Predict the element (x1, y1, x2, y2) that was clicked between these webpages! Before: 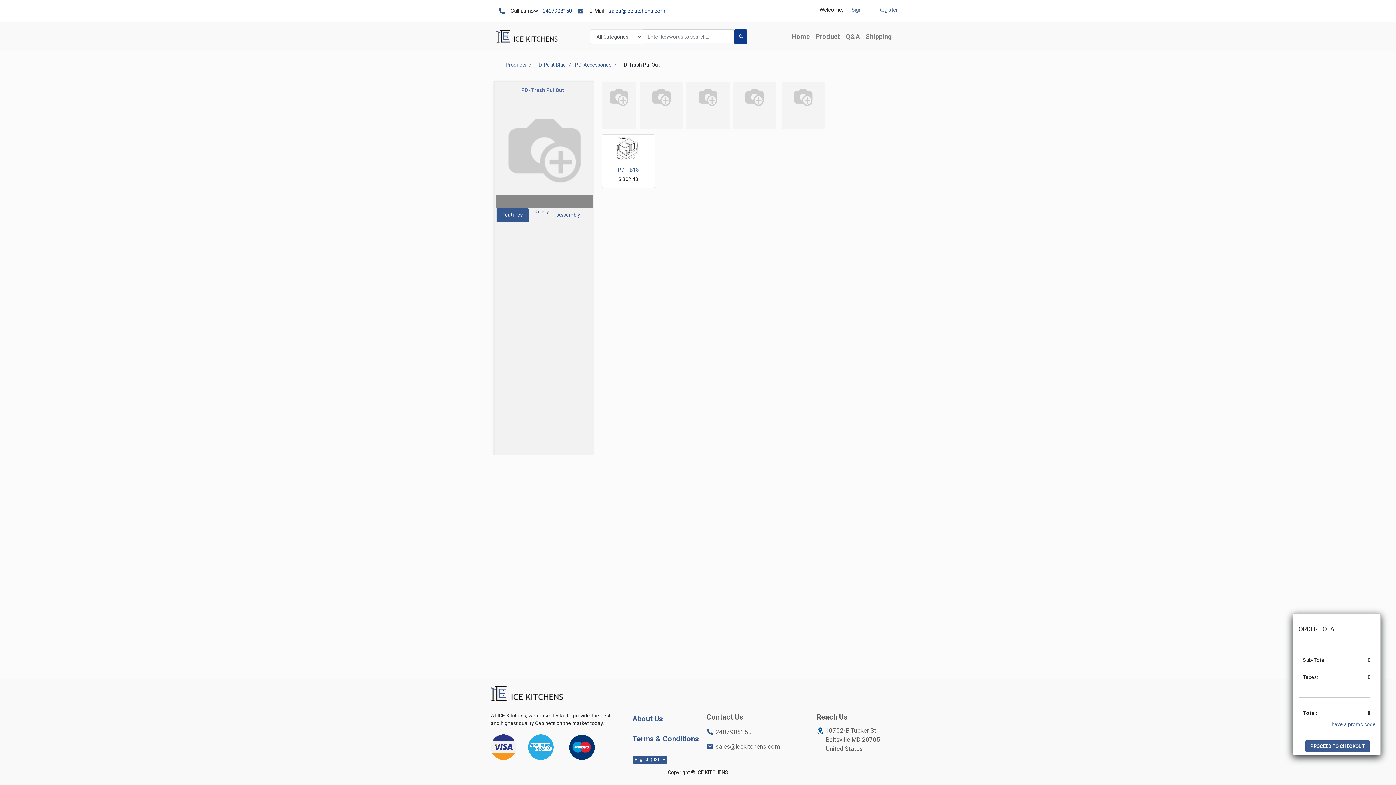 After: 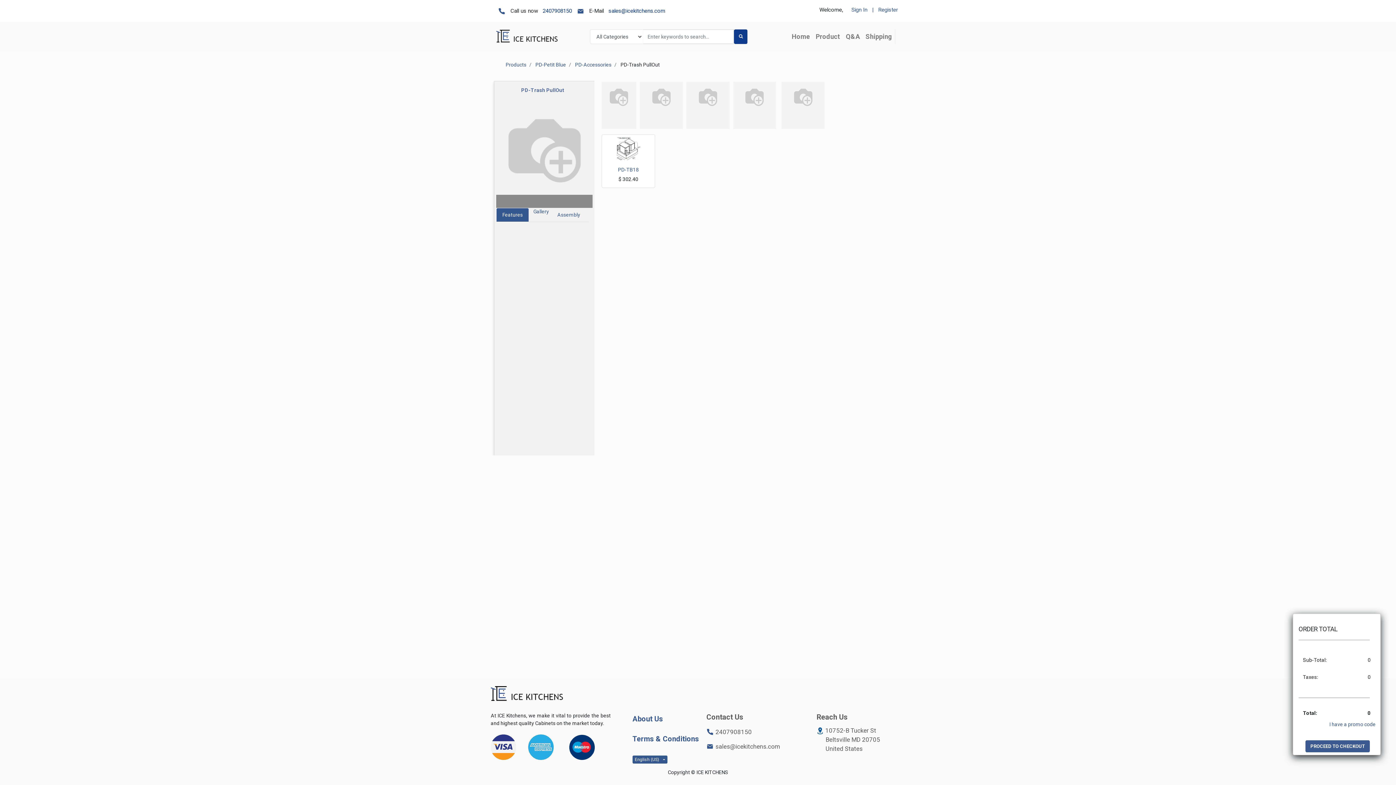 Action: label: Call us now bbox: (508, 5, 540, 16)